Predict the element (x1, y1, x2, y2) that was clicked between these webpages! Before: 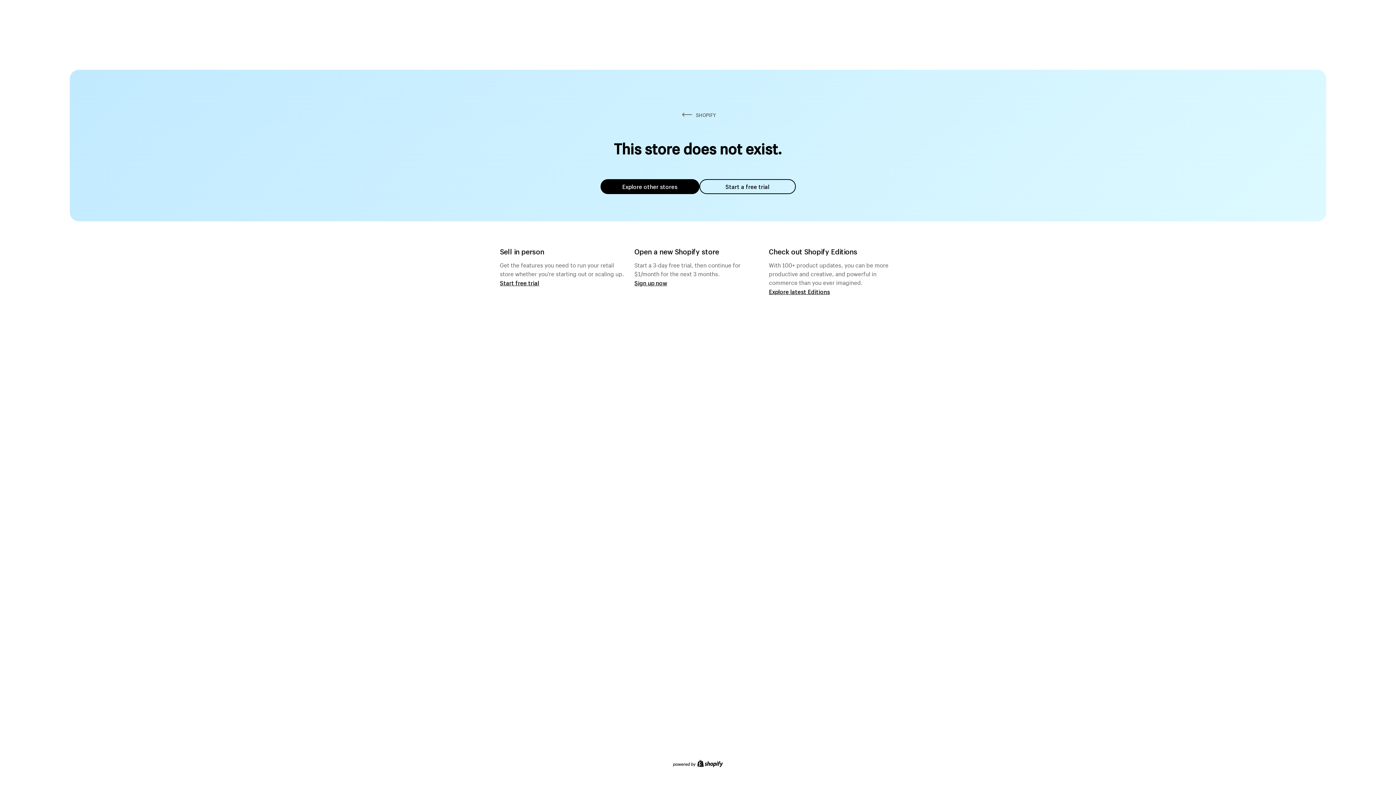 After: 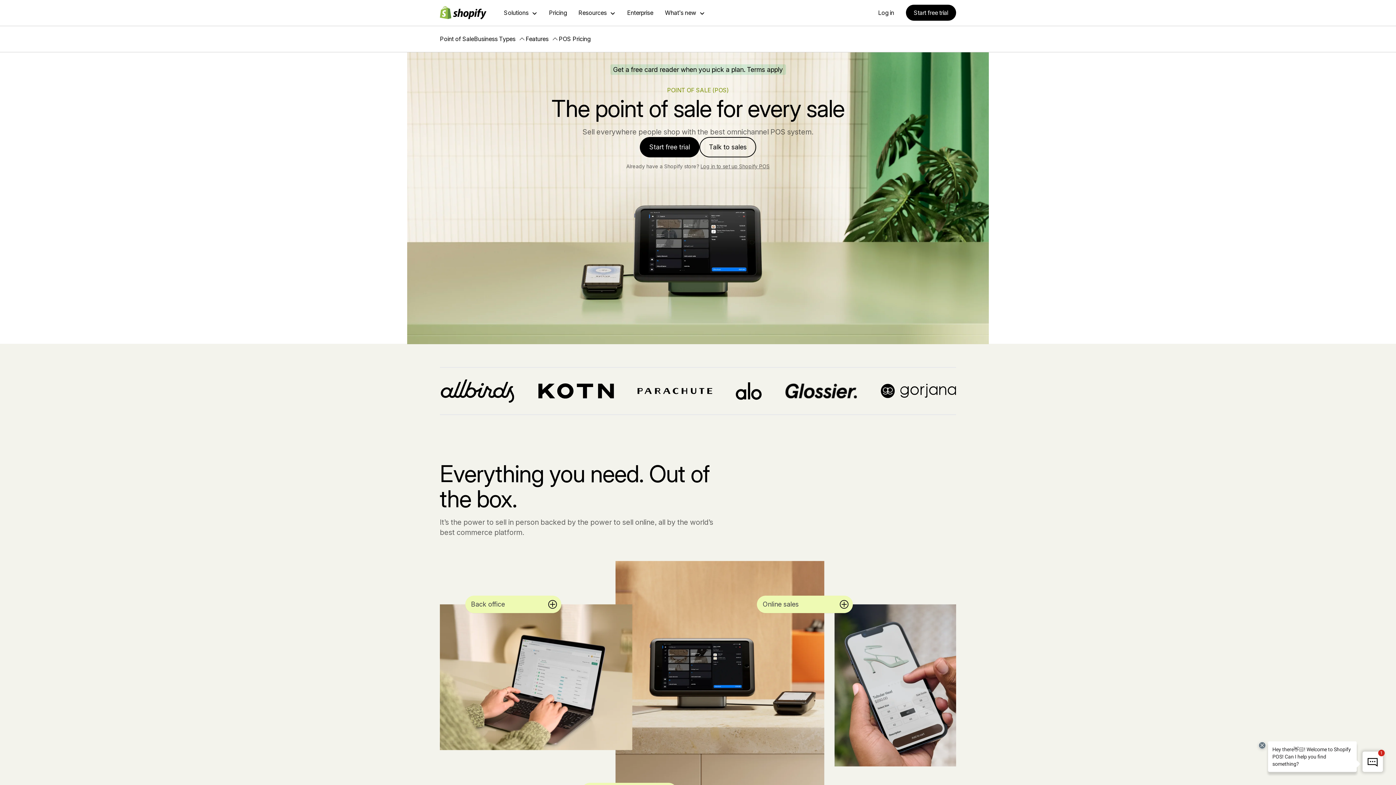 Action: label: Start free trial bbox: (500, 279, 539, 286)